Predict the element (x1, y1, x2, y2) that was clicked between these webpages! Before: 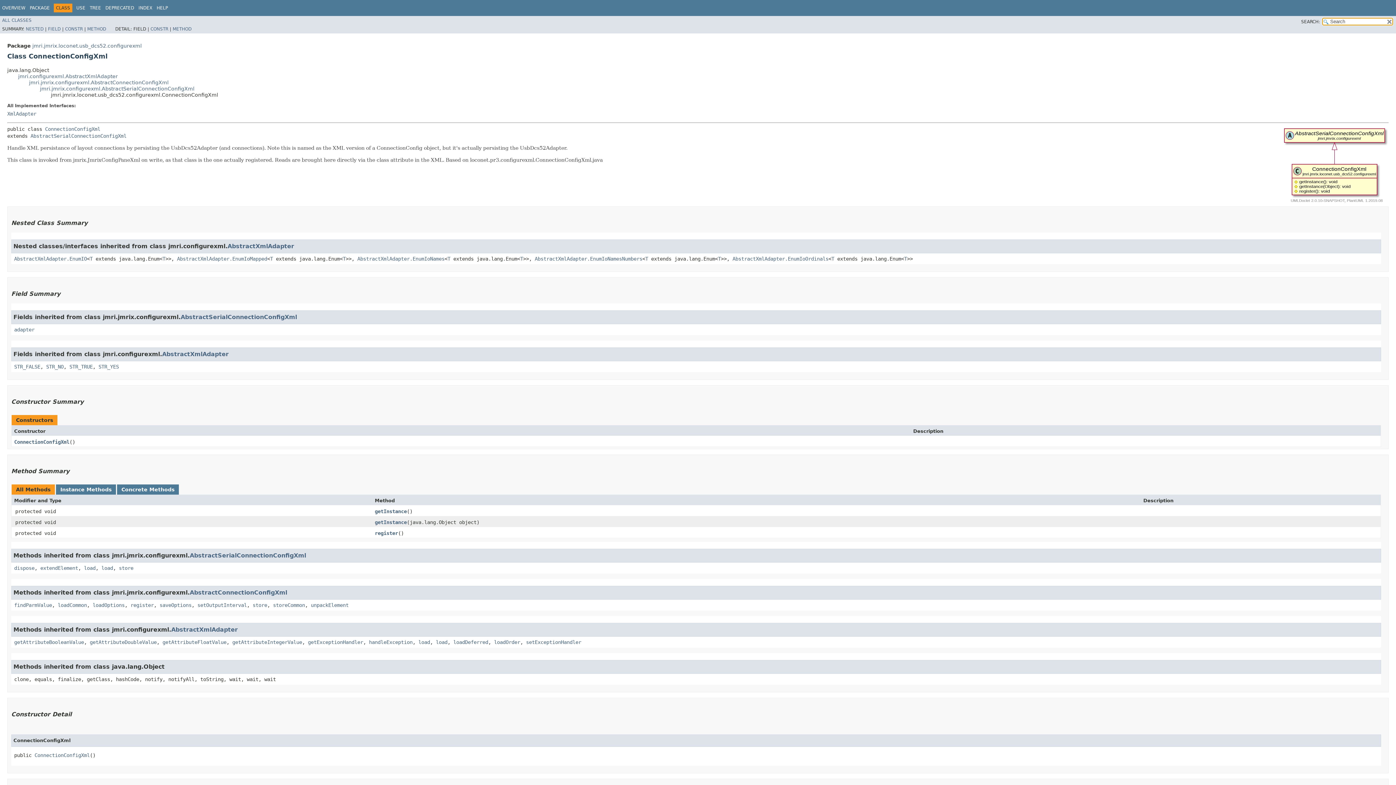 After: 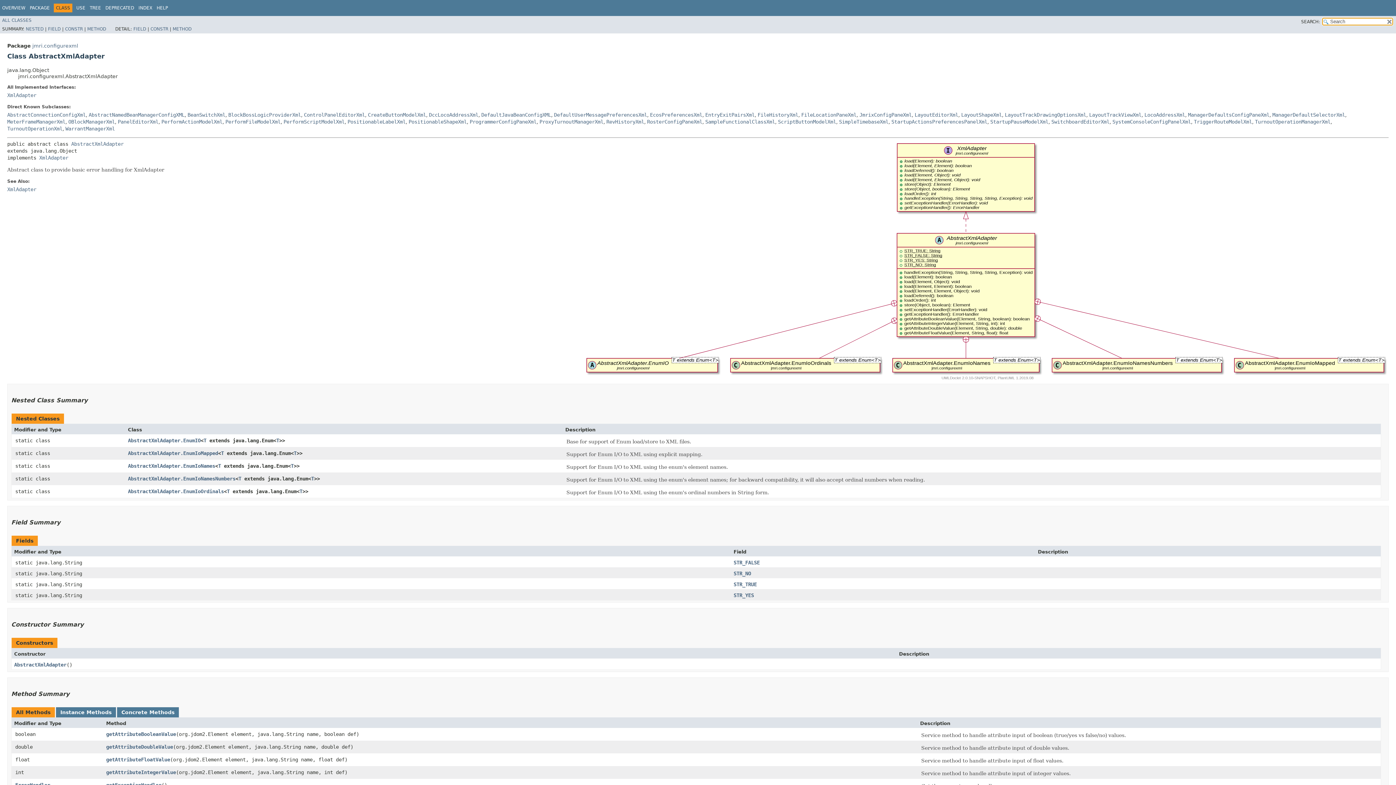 Action: bbox: (171, 626, 237, 633) label: AbstractXmlAdapter